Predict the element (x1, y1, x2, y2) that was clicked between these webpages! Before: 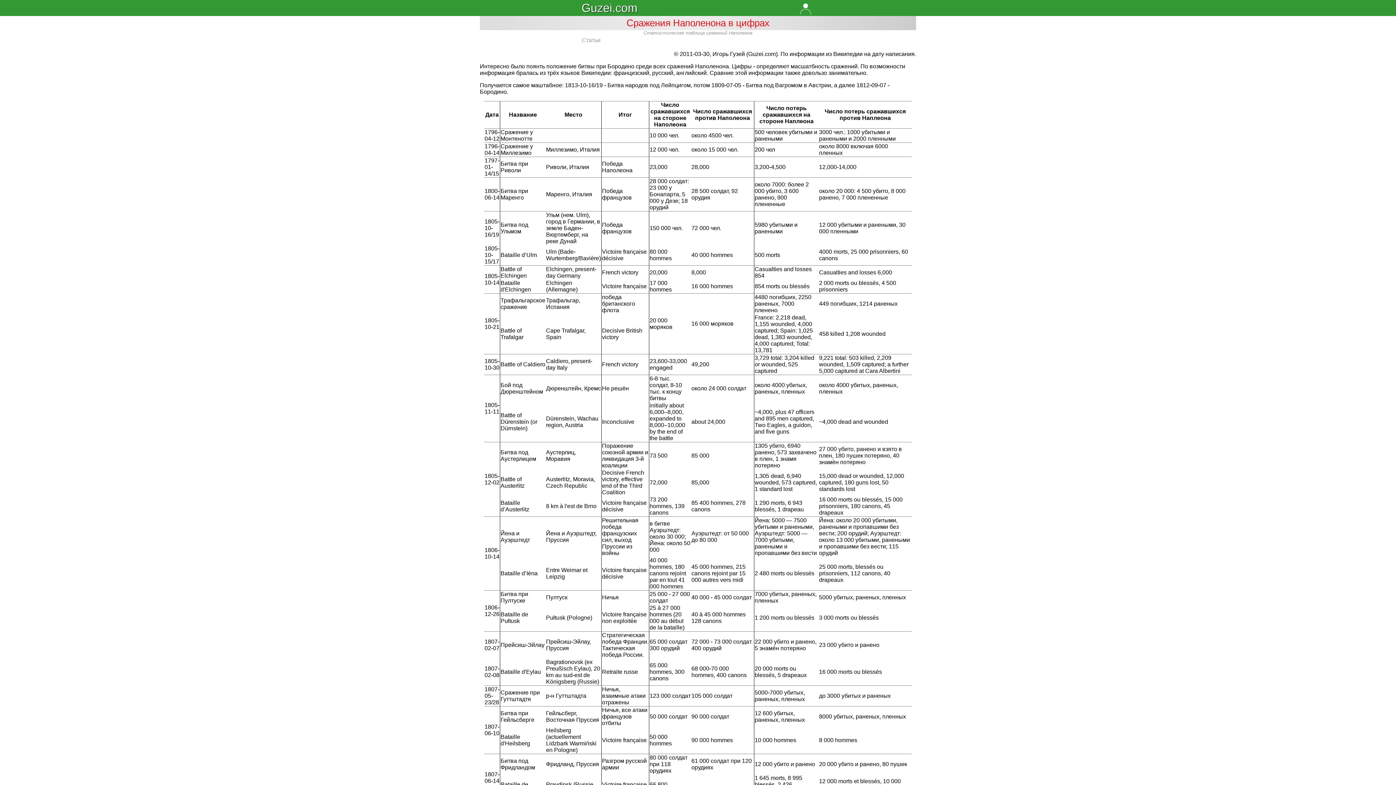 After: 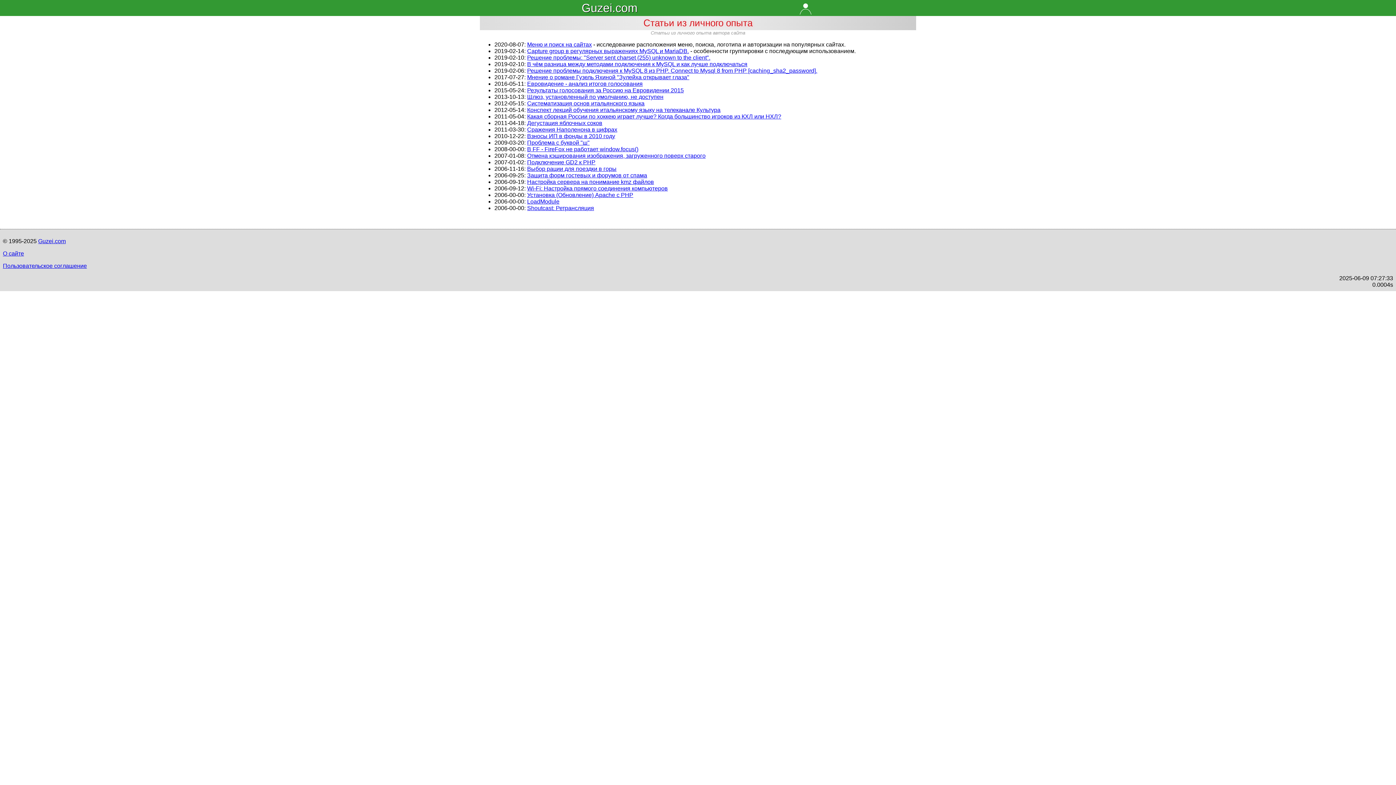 Action: label: Статьи bbox: (581, 37, 600, 43)